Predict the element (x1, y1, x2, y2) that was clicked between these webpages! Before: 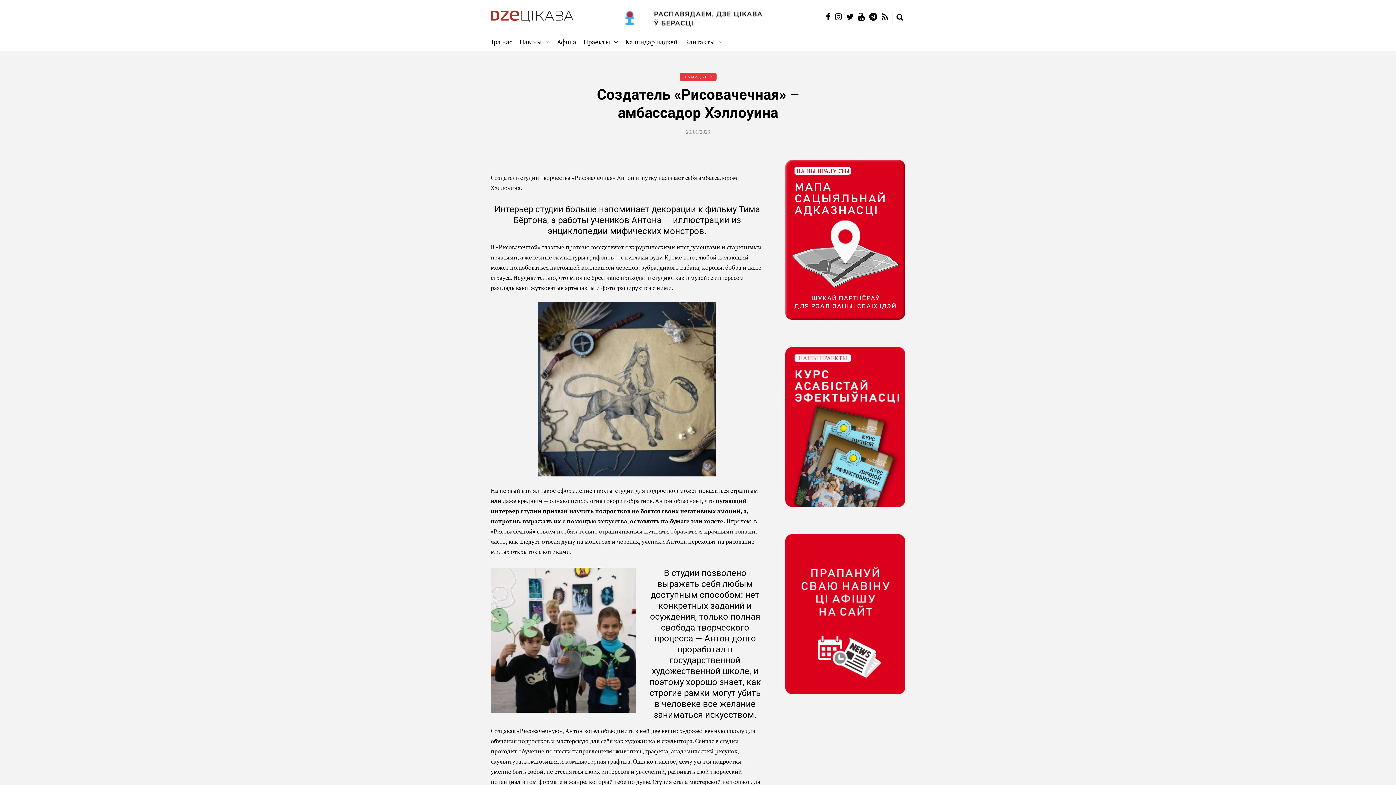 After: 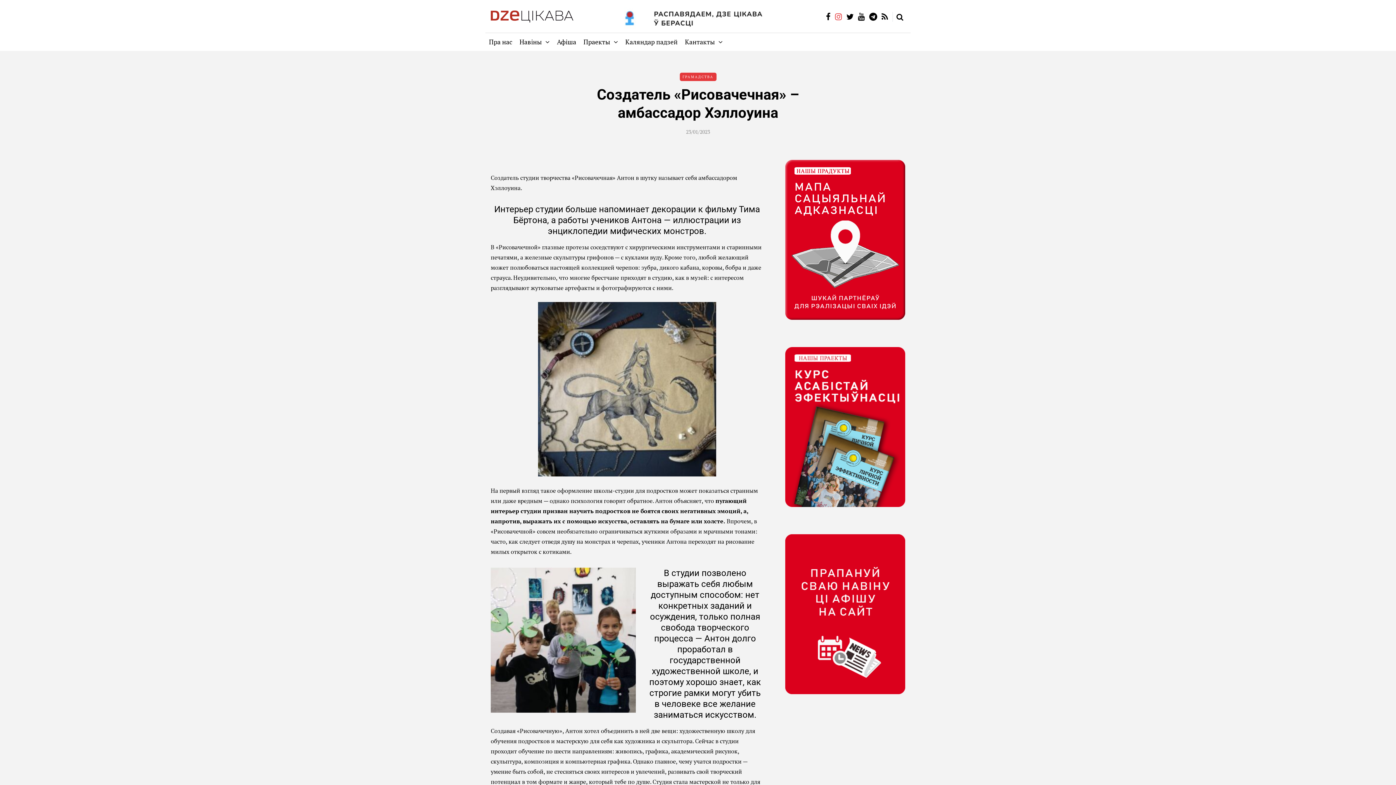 Action: bbox: (835, 9, 842, 23)